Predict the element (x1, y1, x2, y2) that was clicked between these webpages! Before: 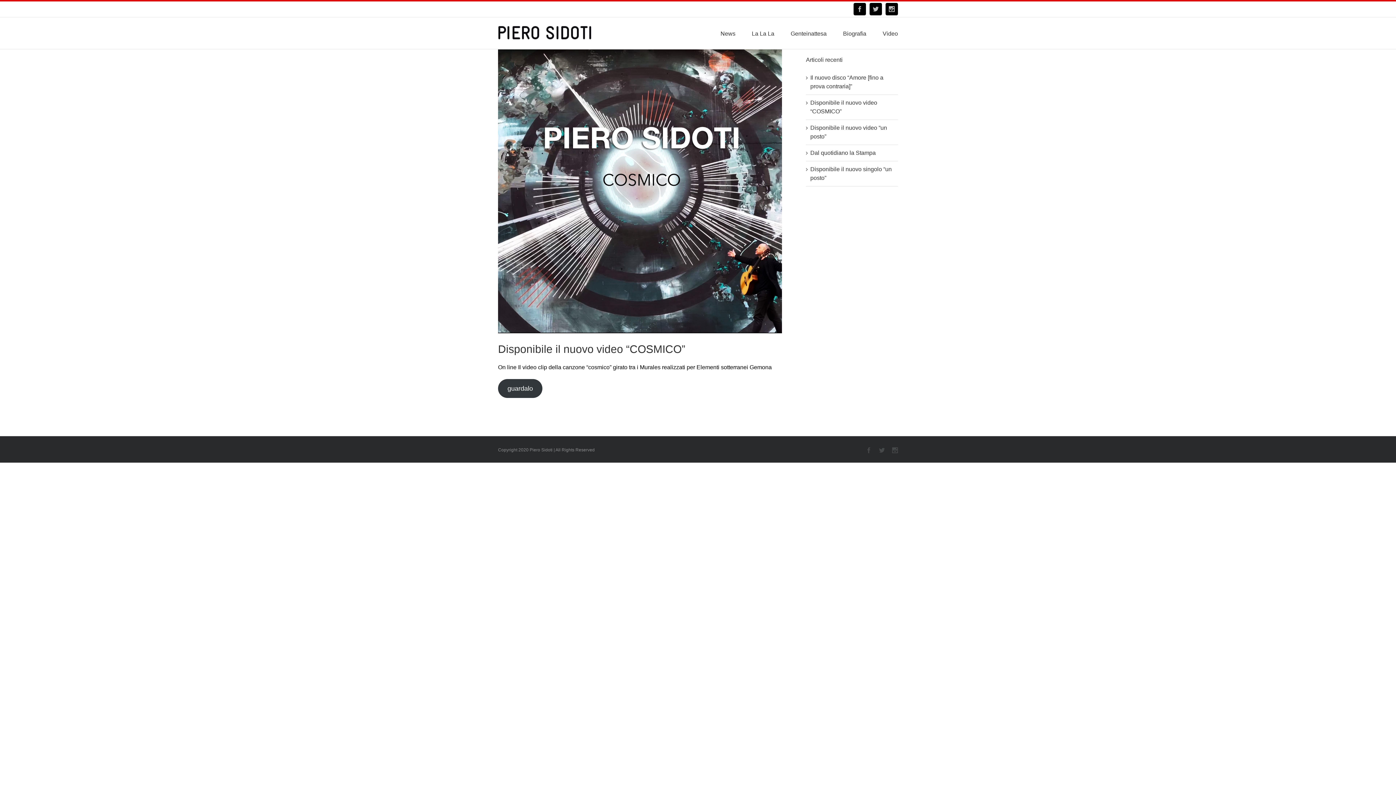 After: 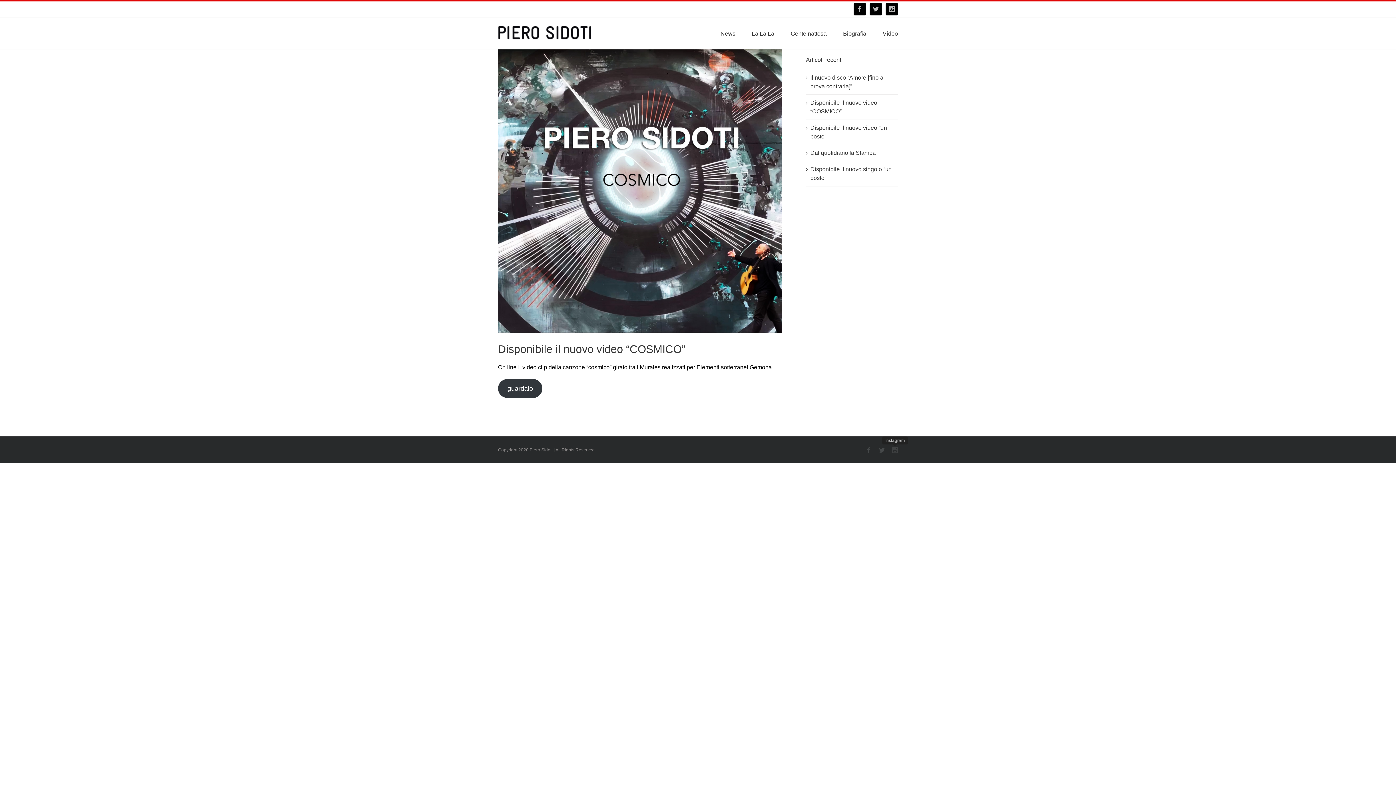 Action: bbox: (892, 447, 898, 453)